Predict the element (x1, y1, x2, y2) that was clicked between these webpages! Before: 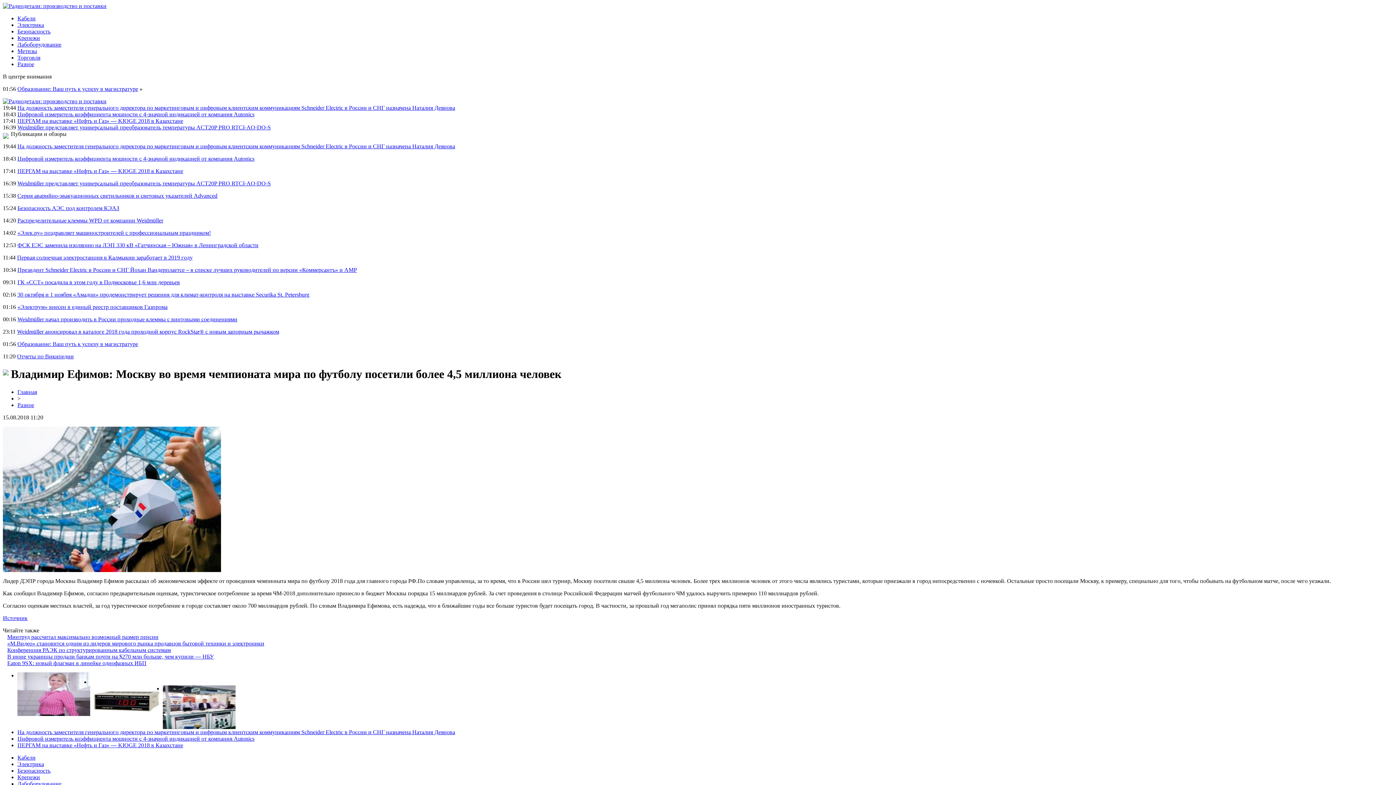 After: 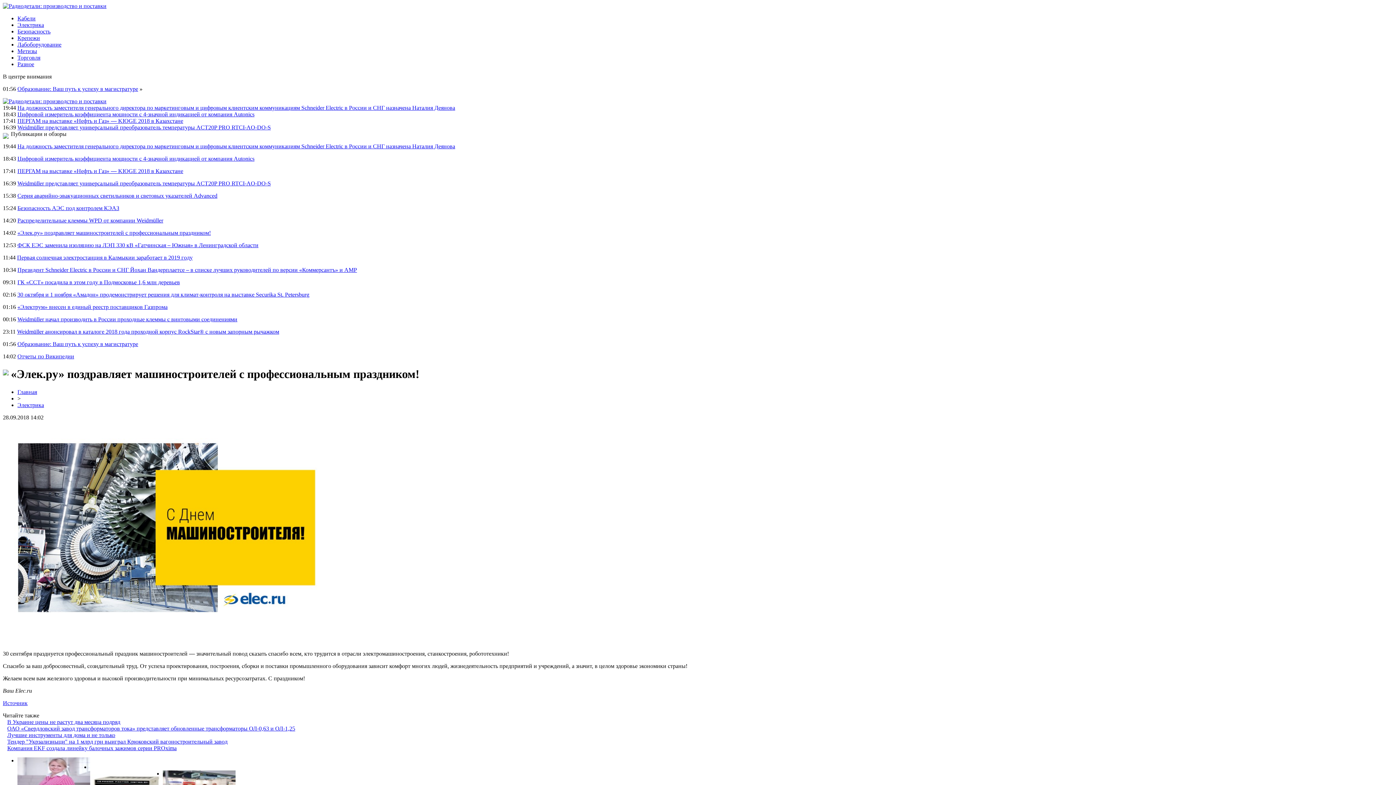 Action: bbox: (17, 229, 210, 236) label: «Элек.ру» поздравляет машиностроителей с профессиональным праздником!